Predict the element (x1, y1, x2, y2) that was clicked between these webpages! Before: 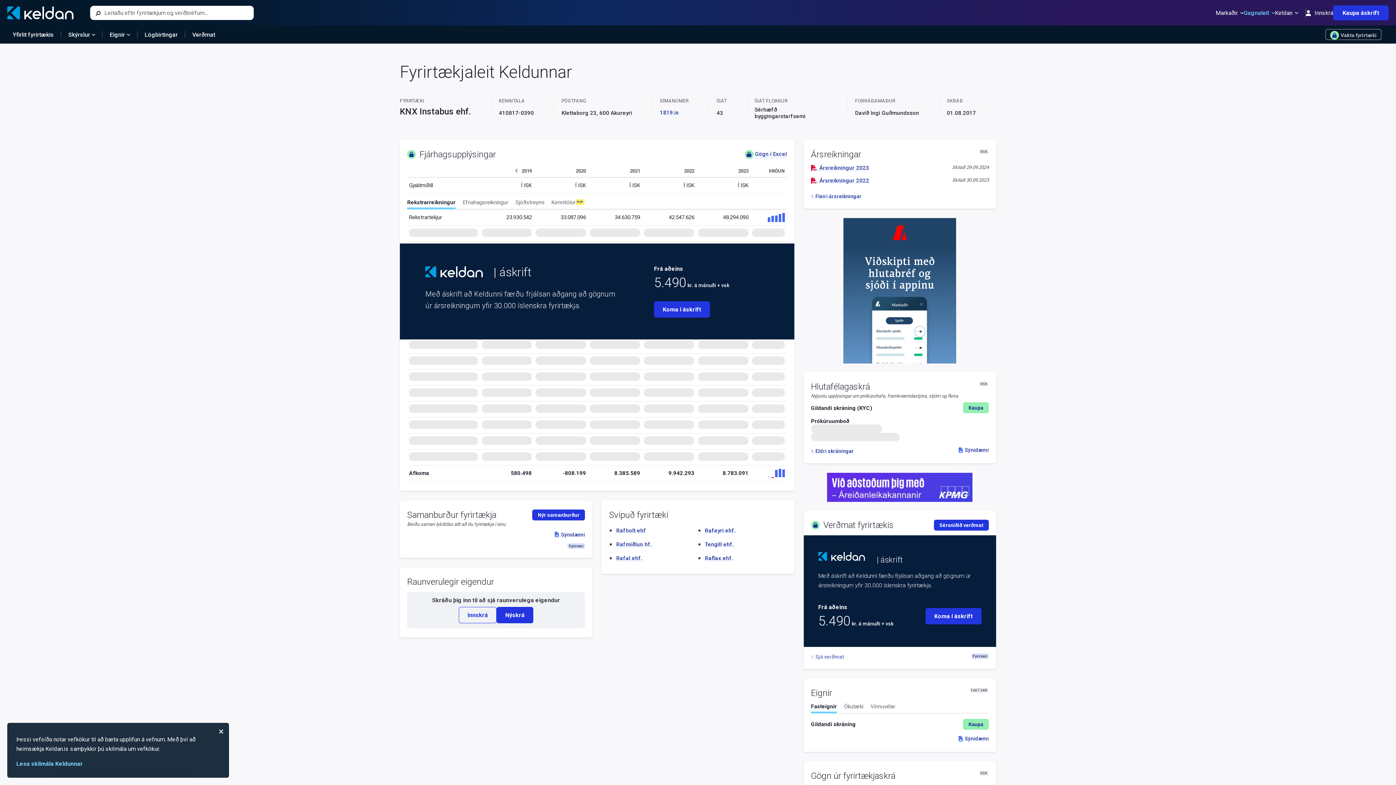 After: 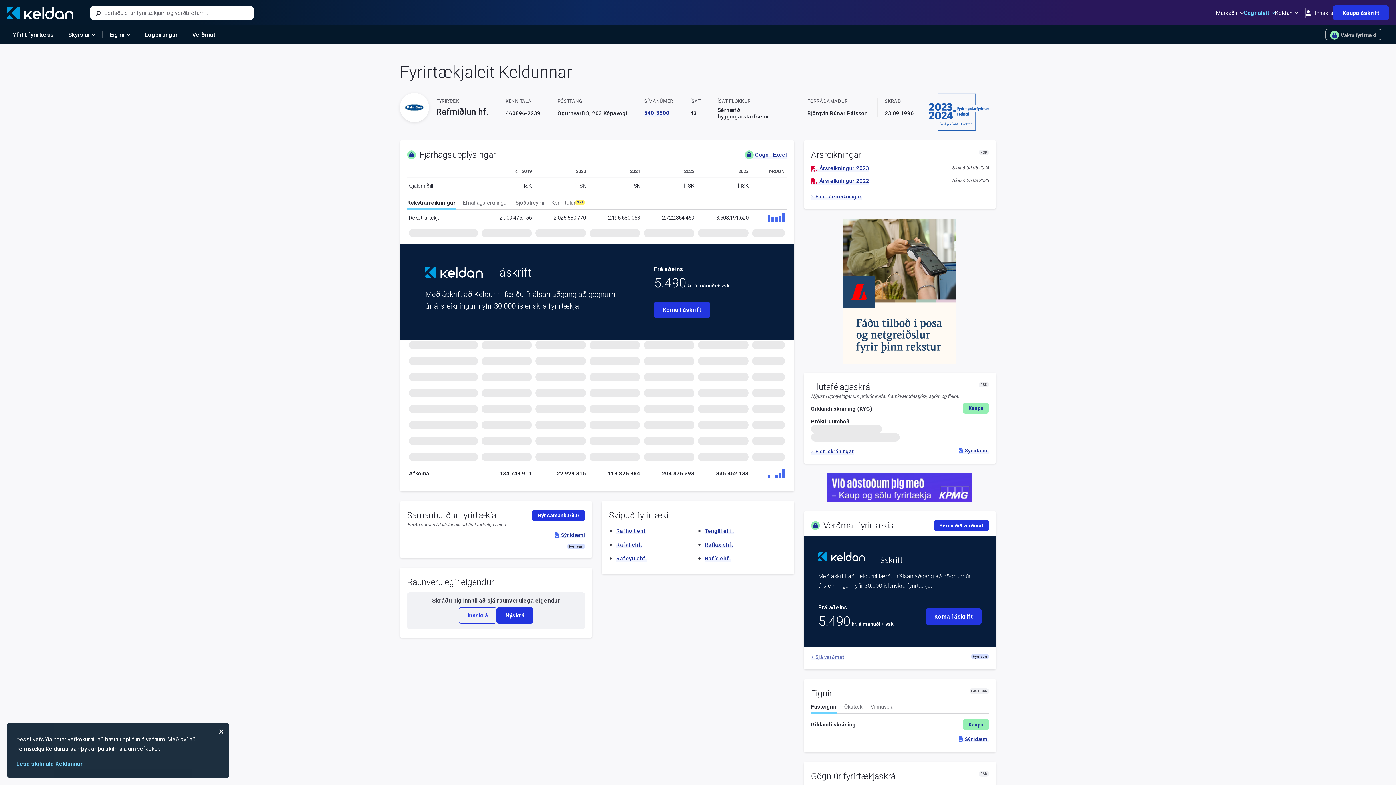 Action: label: Rafmiðlun hf. bbox: (616, 541, 652, 547)